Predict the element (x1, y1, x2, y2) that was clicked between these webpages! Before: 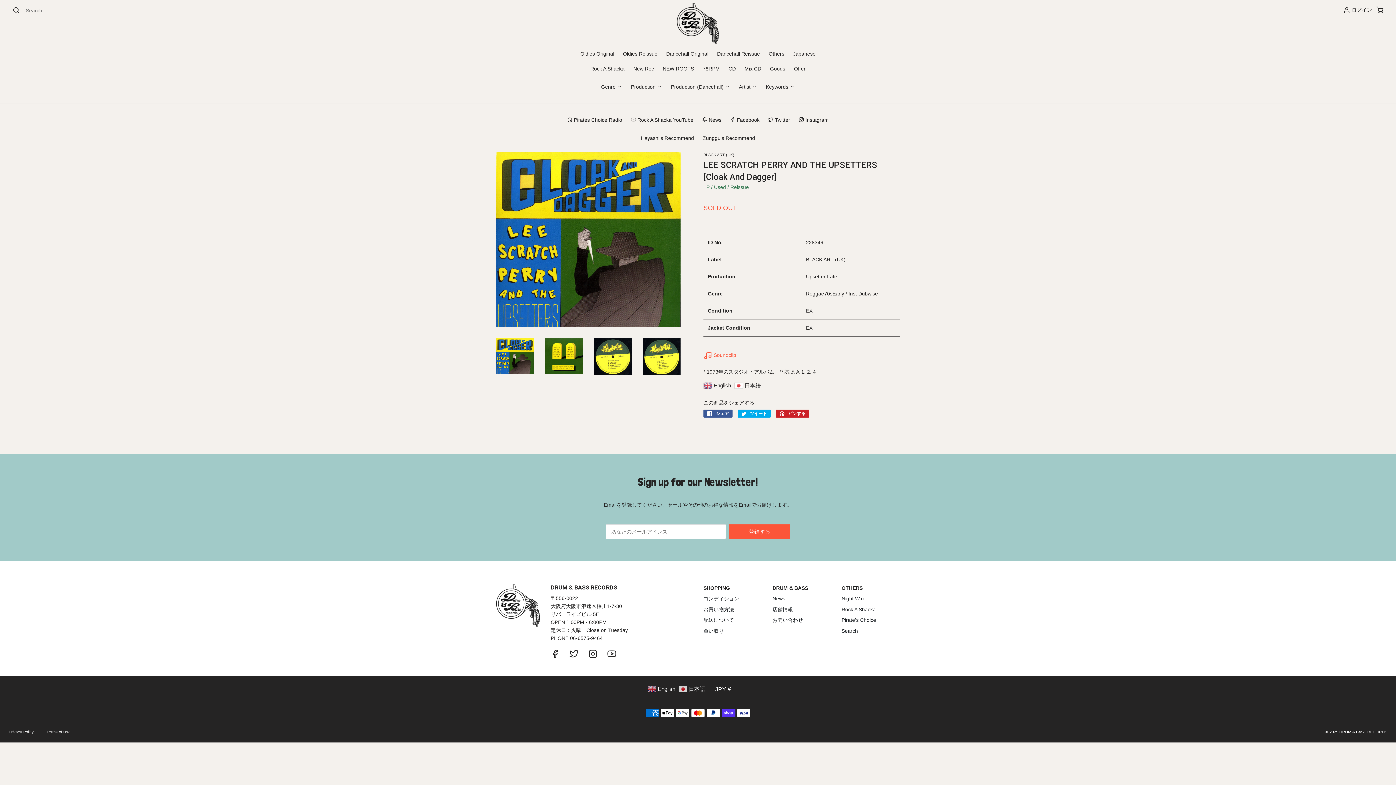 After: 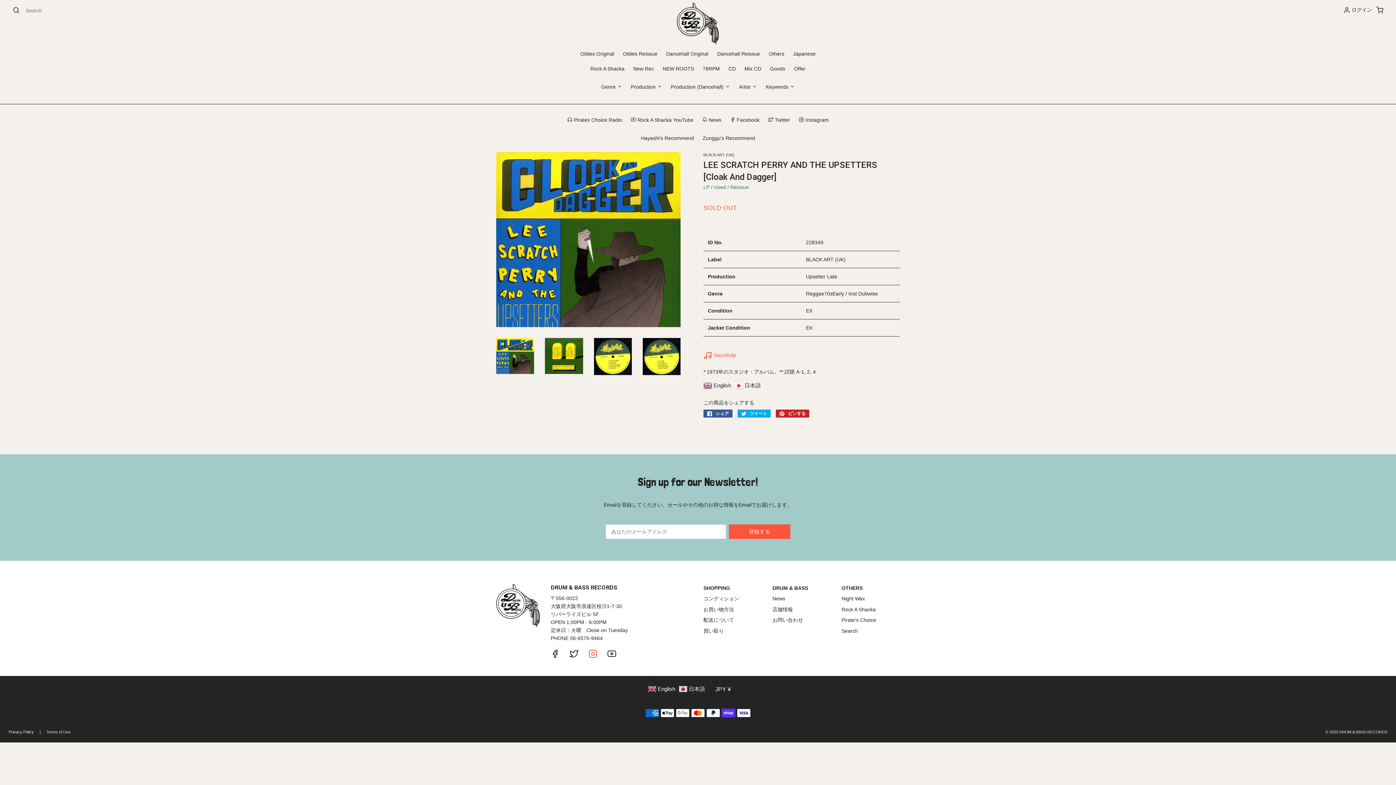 Action: bbox: (588, 650, 606, 656)